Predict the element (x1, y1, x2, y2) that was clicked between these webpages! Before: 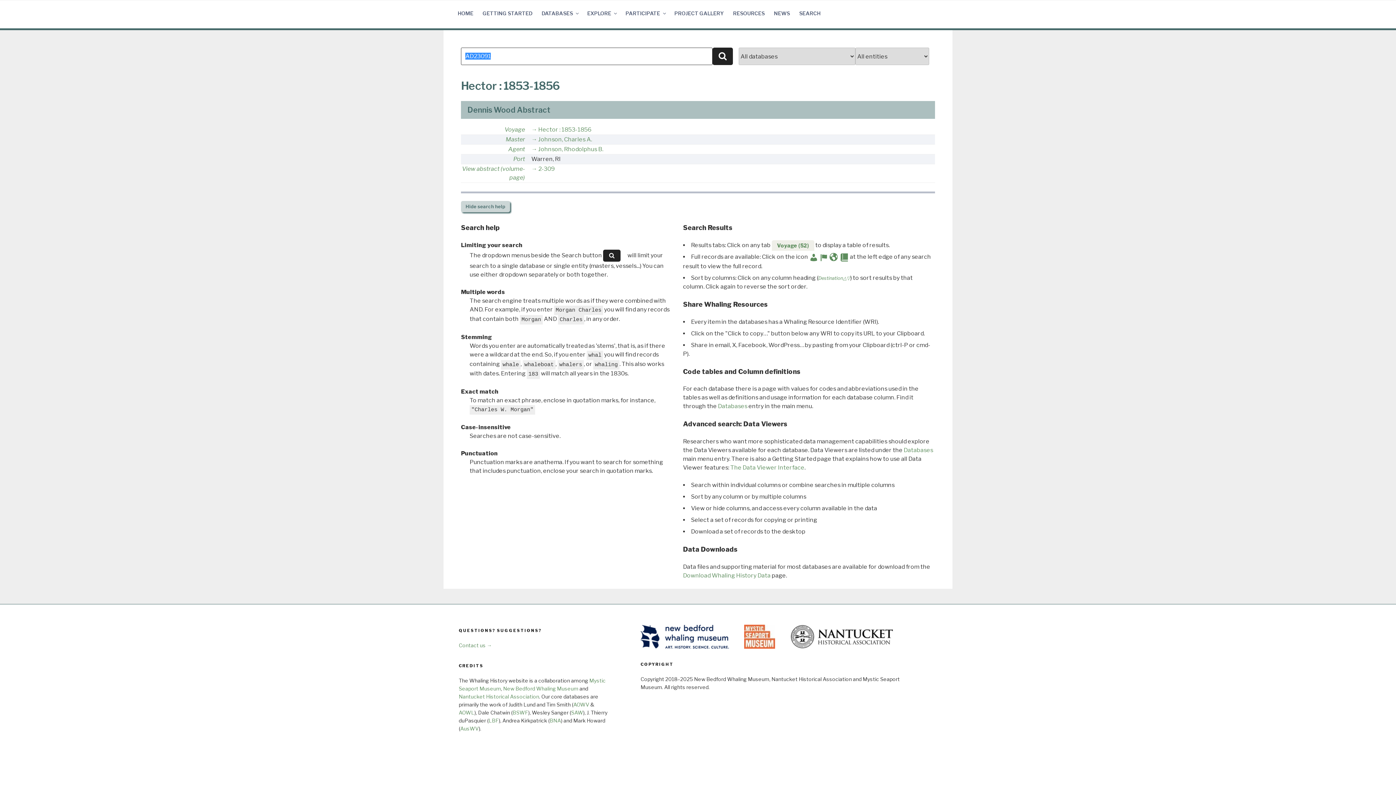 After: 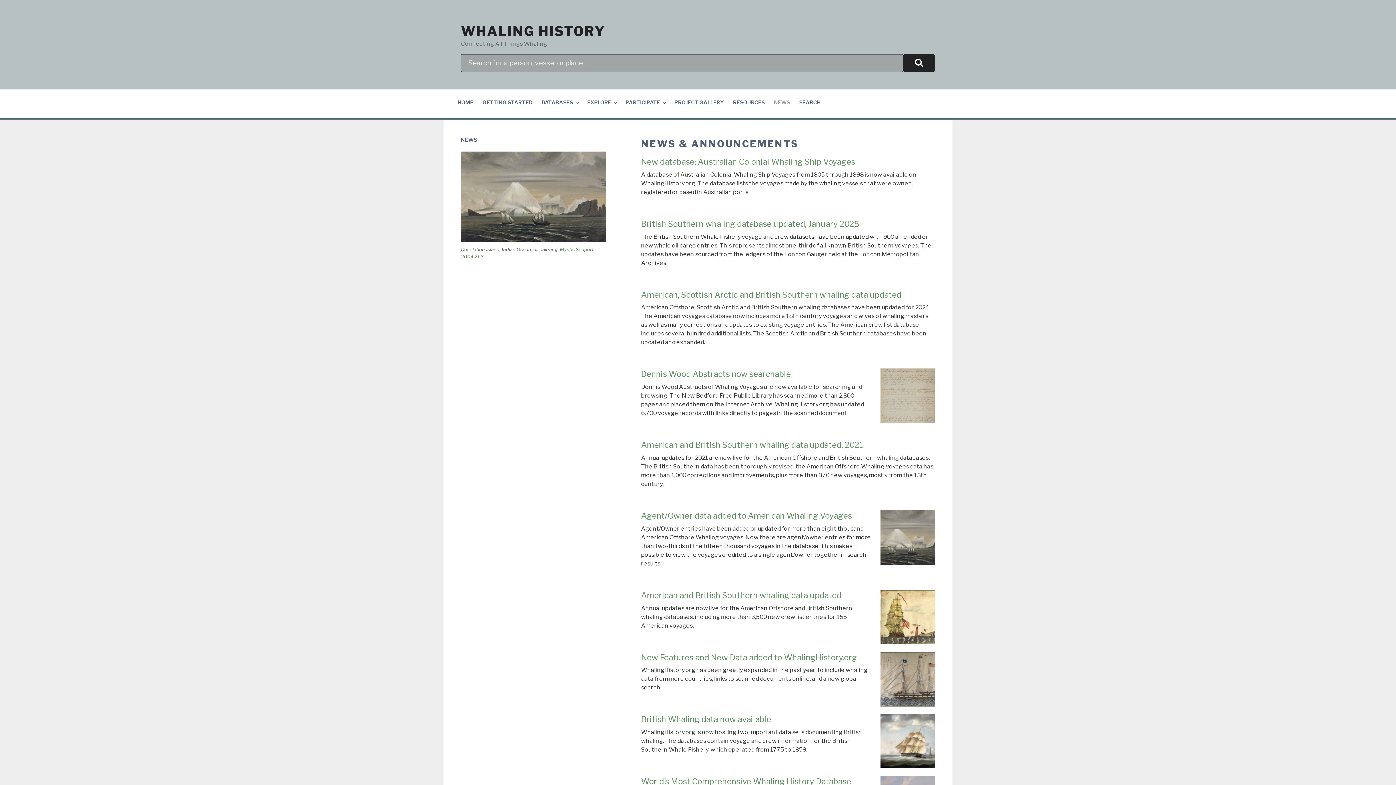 Action: bbox: (770, 4, 794, 22) label: NEWS